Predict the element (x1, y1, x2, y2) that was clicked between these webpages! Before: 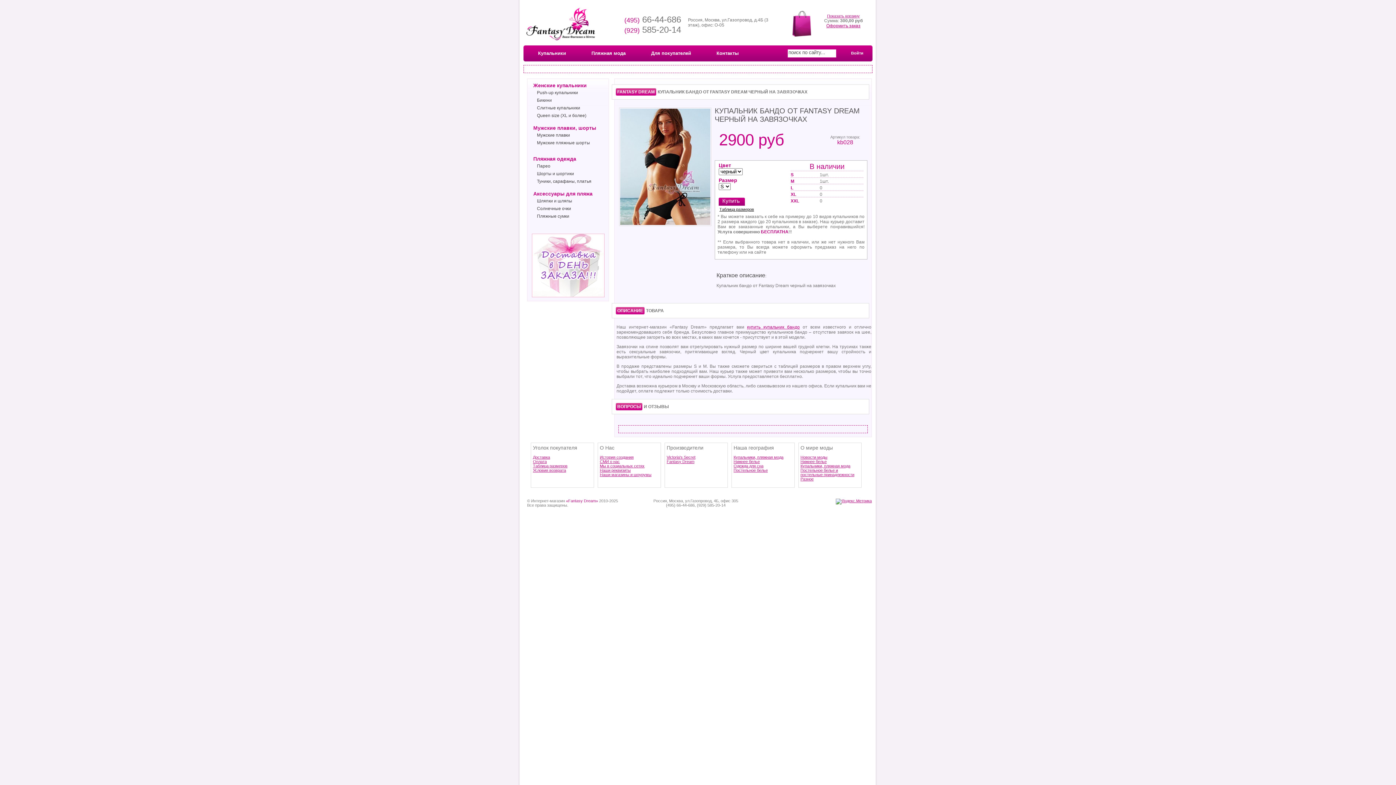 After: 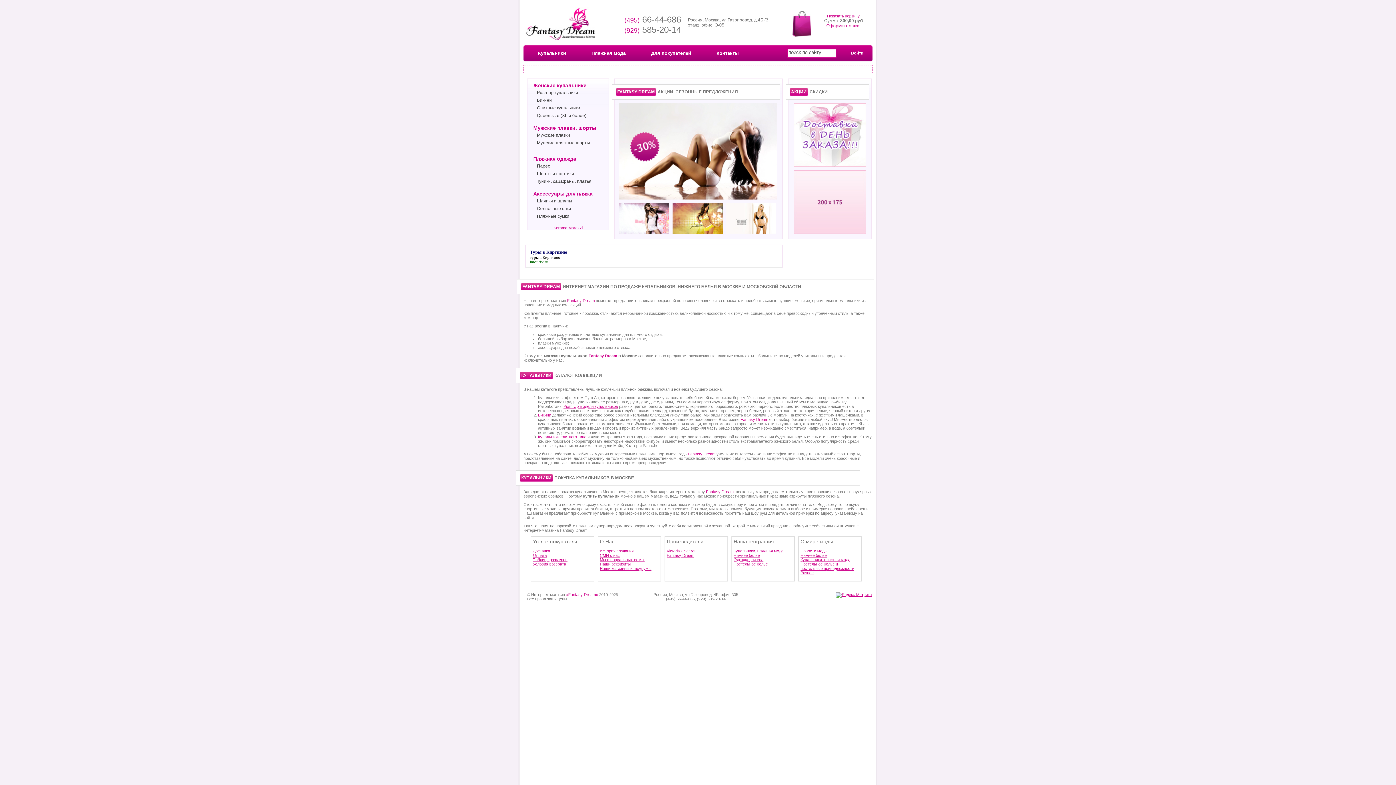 Action: bbox: (525, 36, 595, 41)